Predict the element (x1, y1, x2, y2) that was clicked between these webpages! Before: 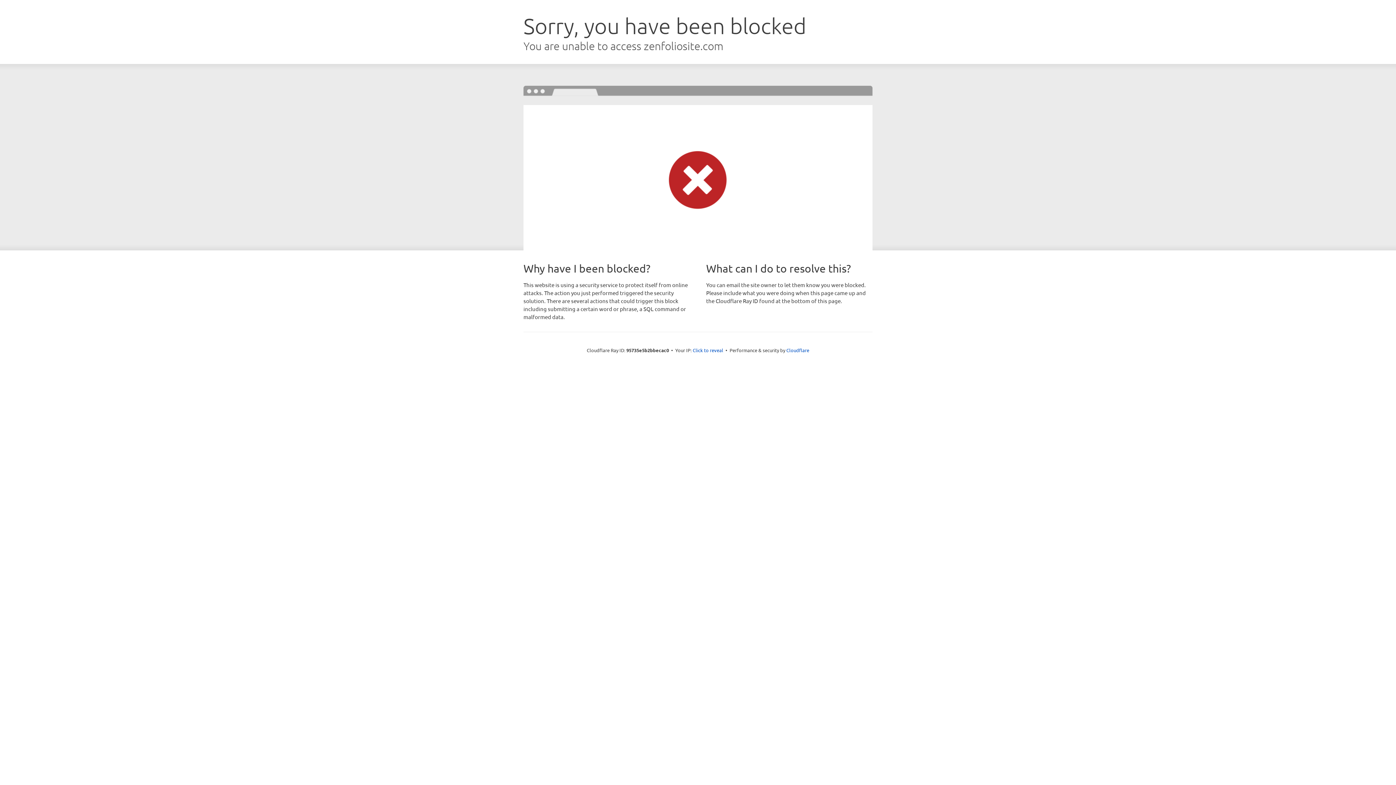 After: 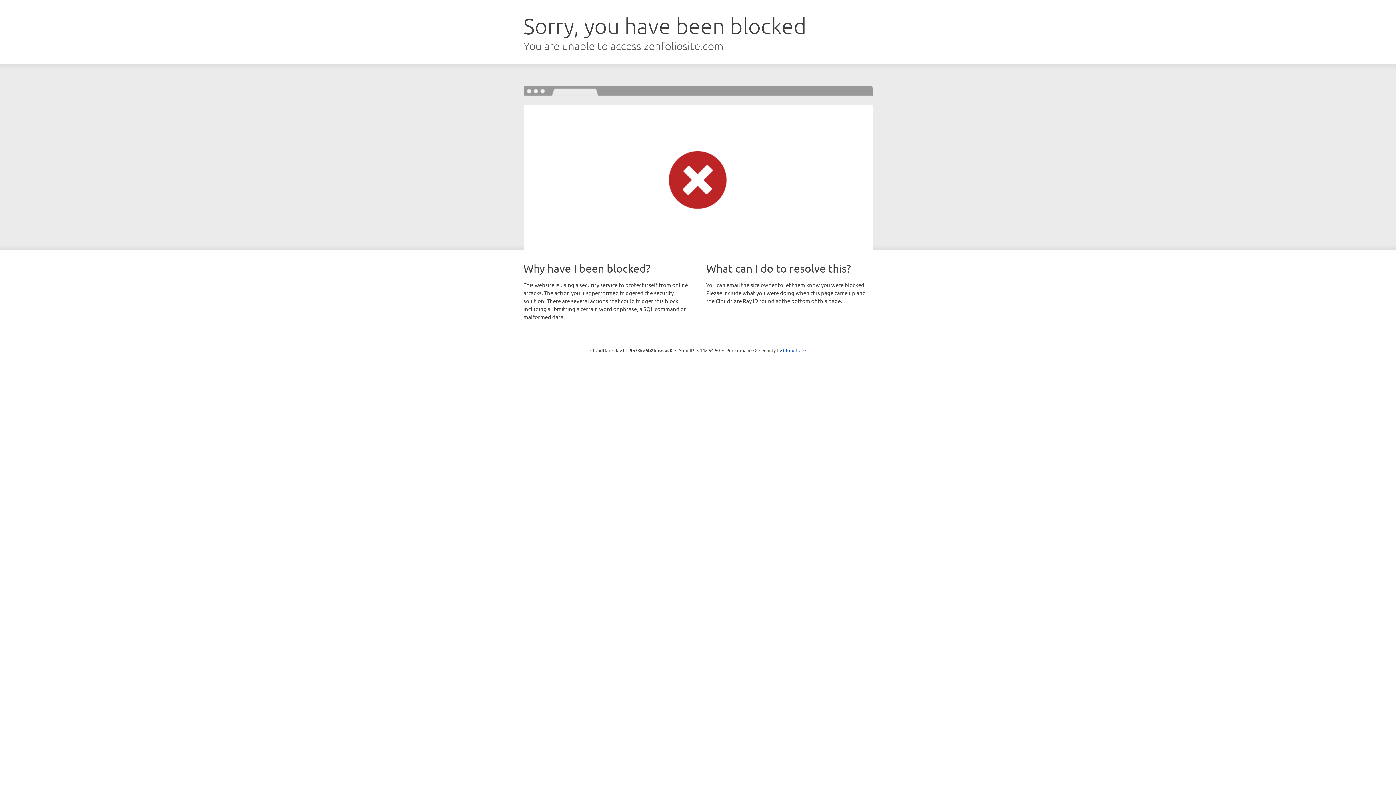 Action: bbox: (692, 346, 723, 353) label: Click to reveal